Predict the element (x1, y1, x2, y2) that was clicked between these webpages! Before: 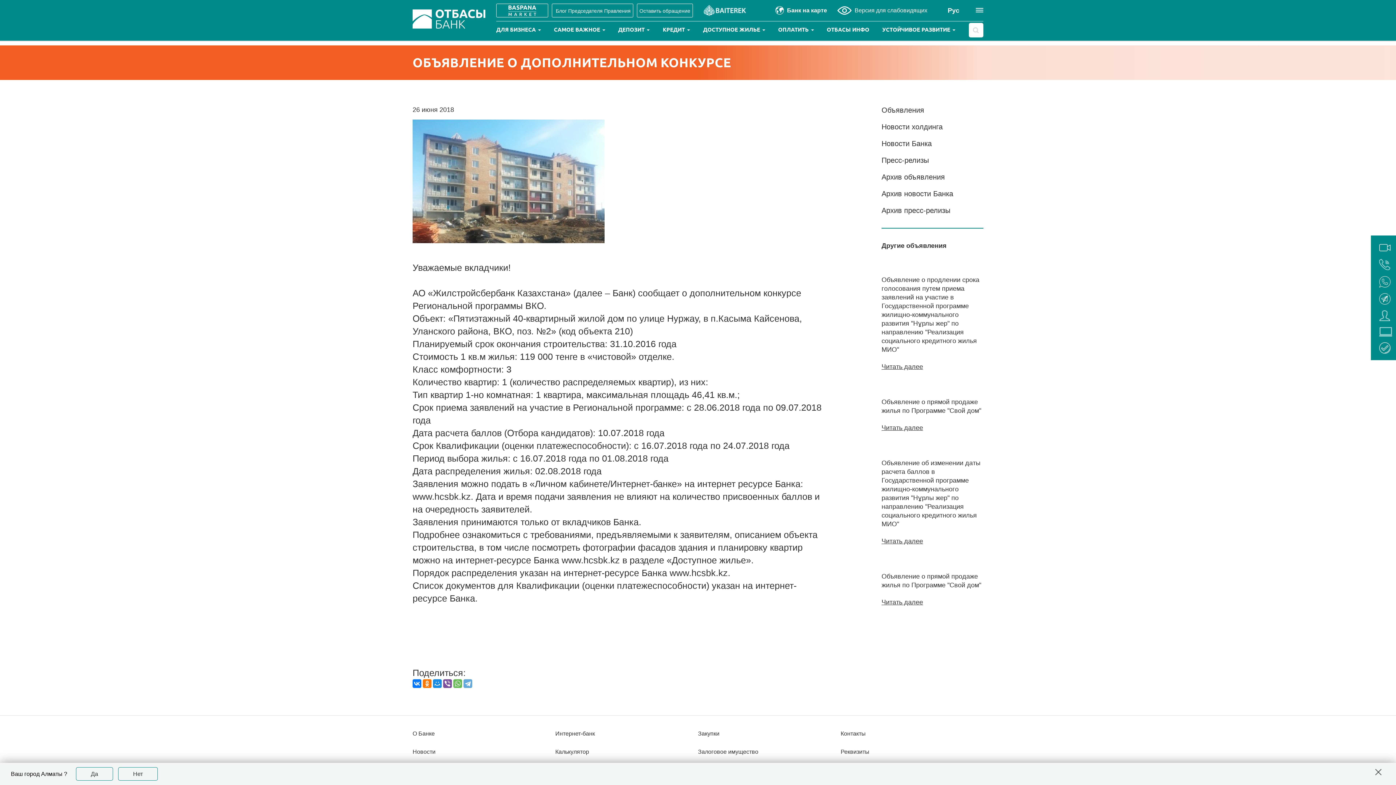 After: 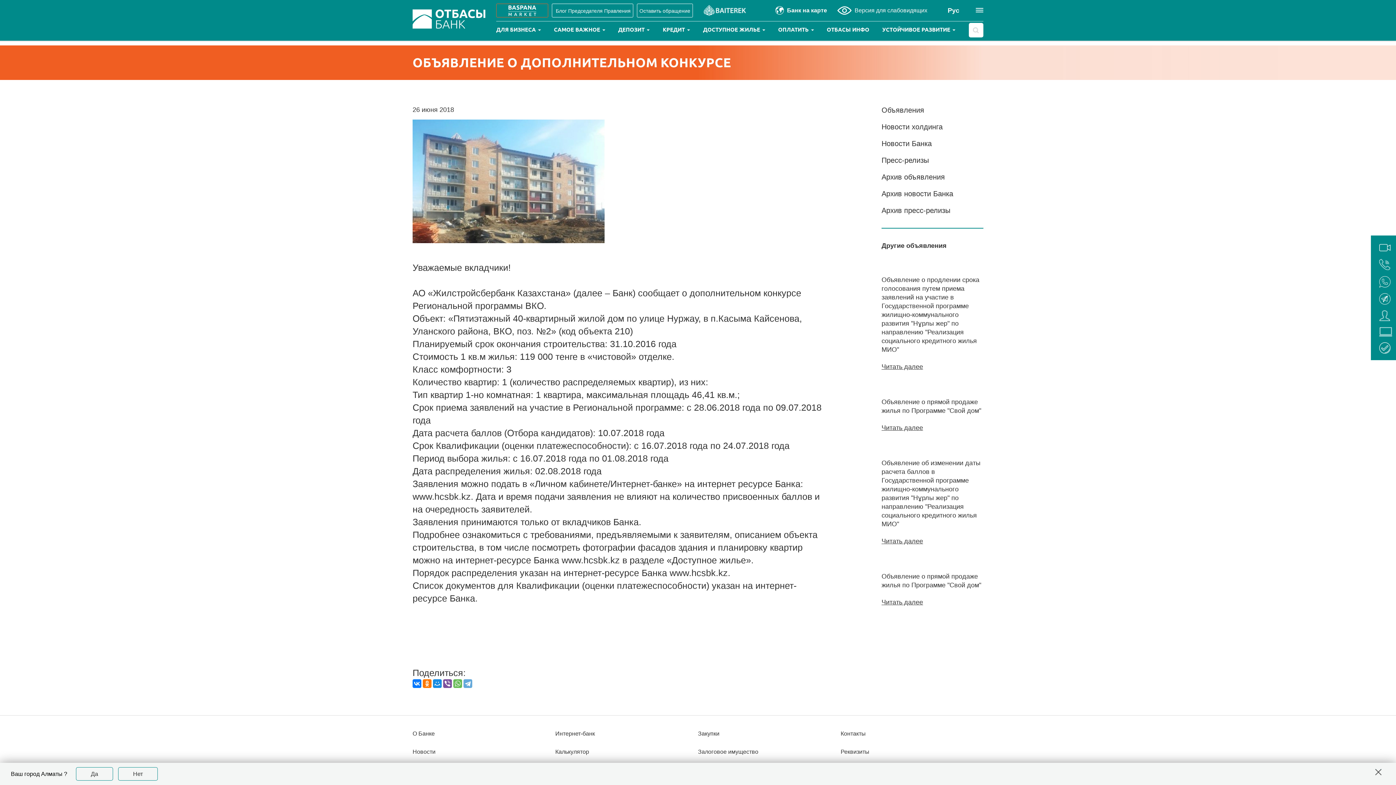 Action: bbox: (496, 3, 548, 17)